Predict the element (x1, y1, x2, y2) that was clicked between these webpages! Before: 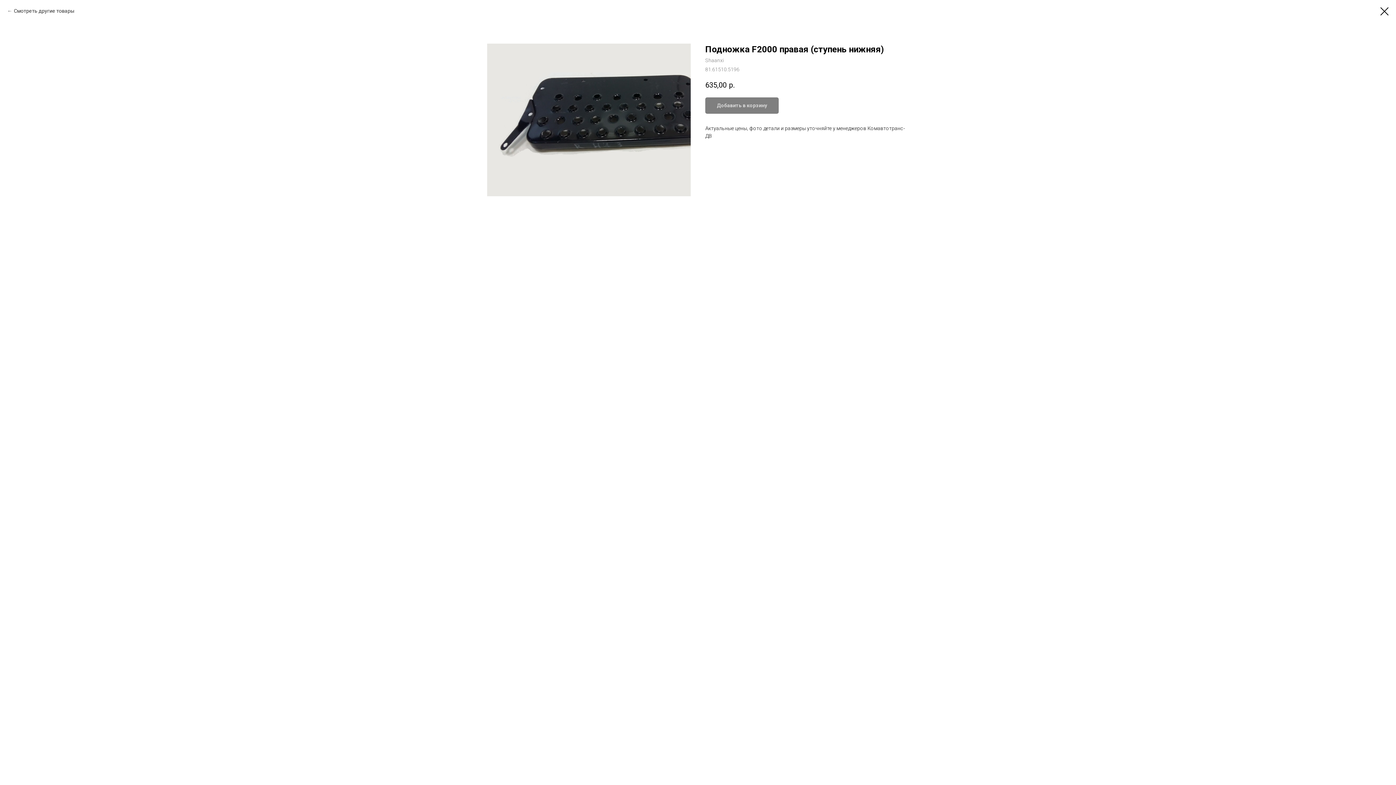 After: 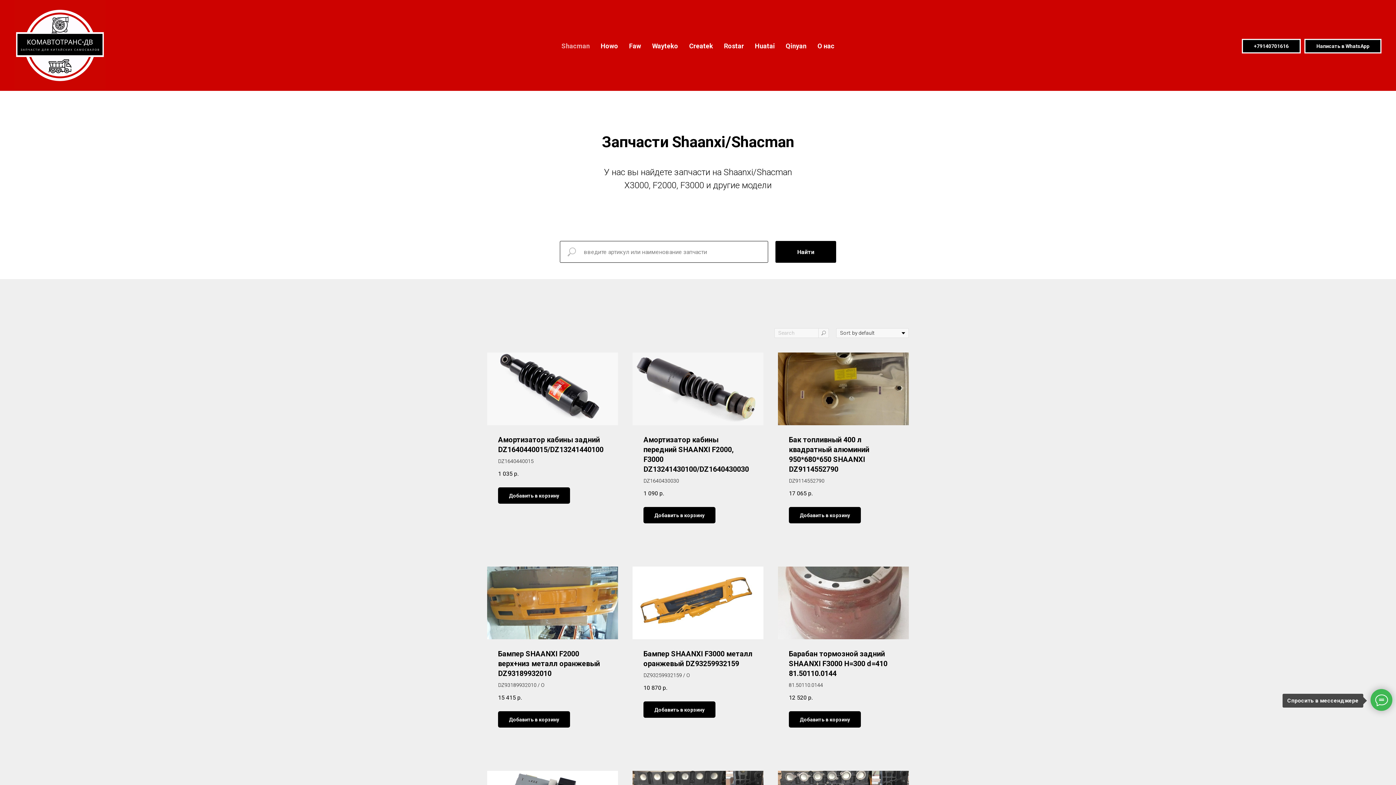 Action: bbox: (1380, 7, 1389, 15)